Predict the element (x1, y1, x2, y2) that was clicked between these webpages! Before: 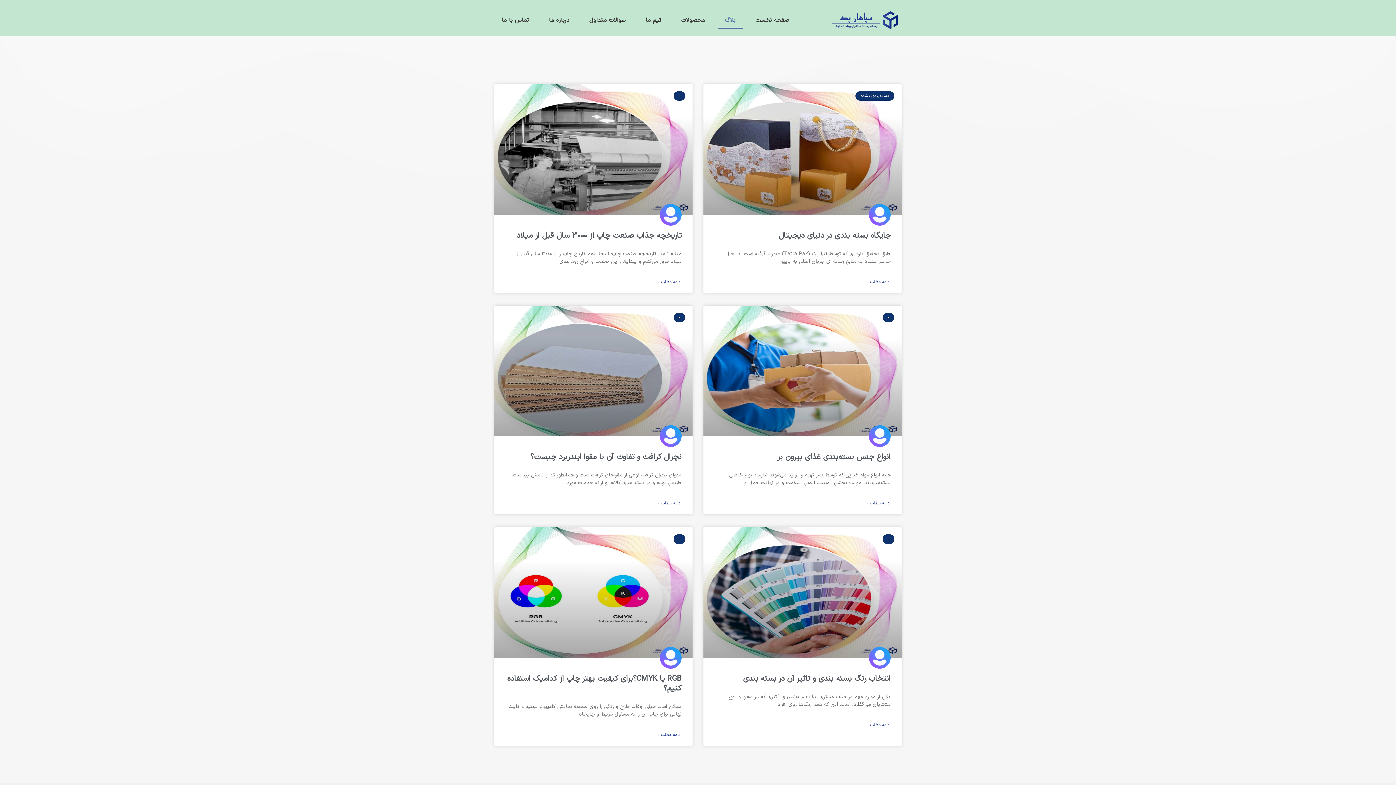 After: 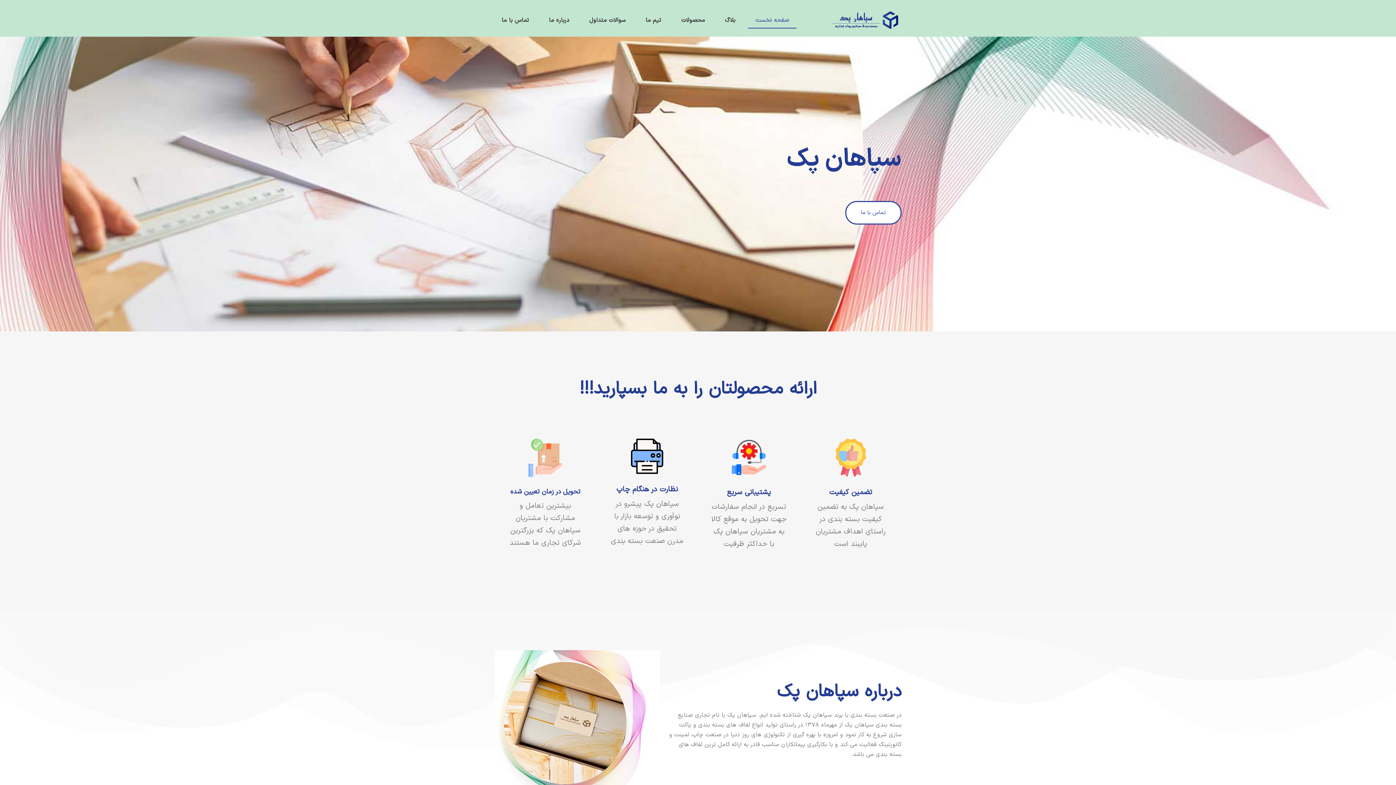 Action: bbox: (830, 10, 901, 29)